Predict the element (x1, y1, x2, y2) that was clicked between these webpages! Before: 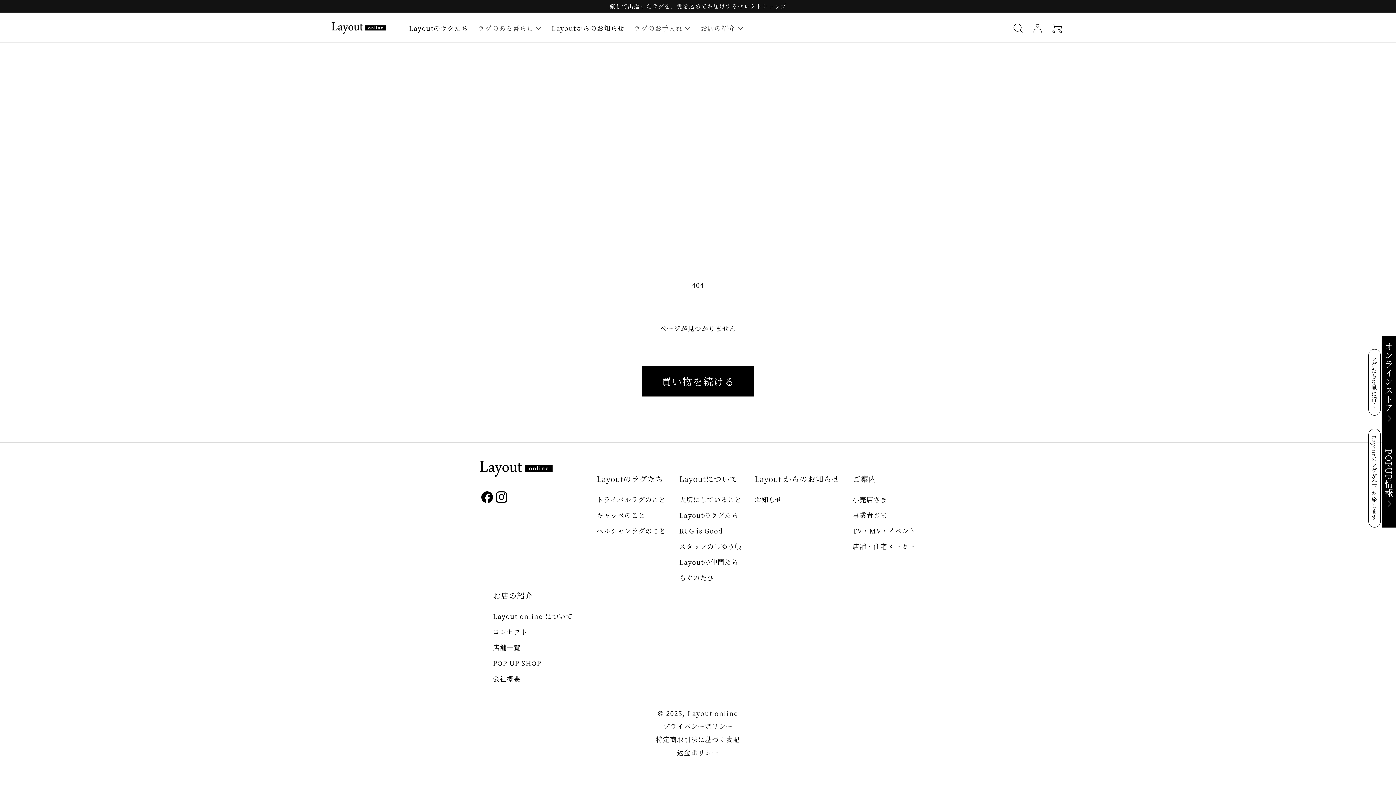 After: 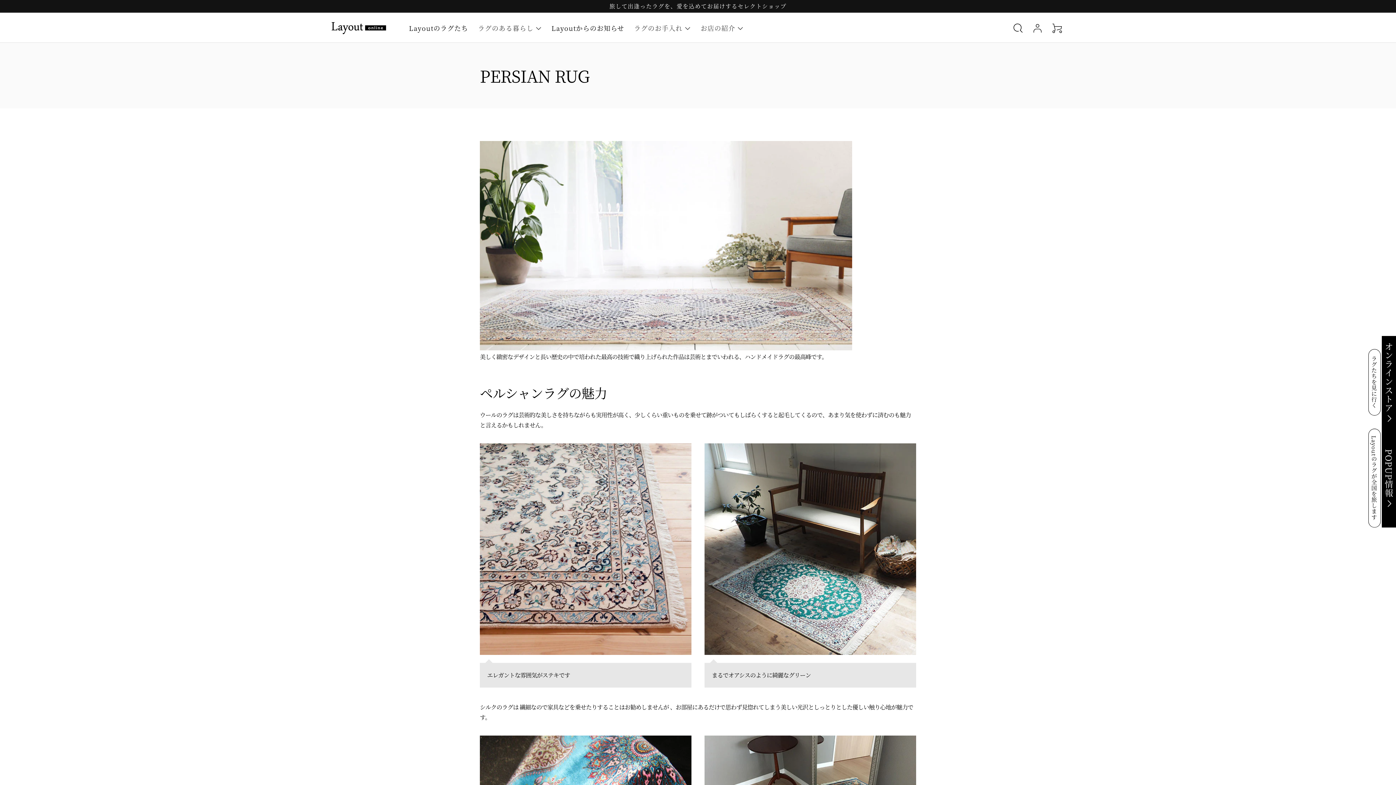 Action: label: ペルシャンラグのこと bbox: (596, 526, 666, 535)